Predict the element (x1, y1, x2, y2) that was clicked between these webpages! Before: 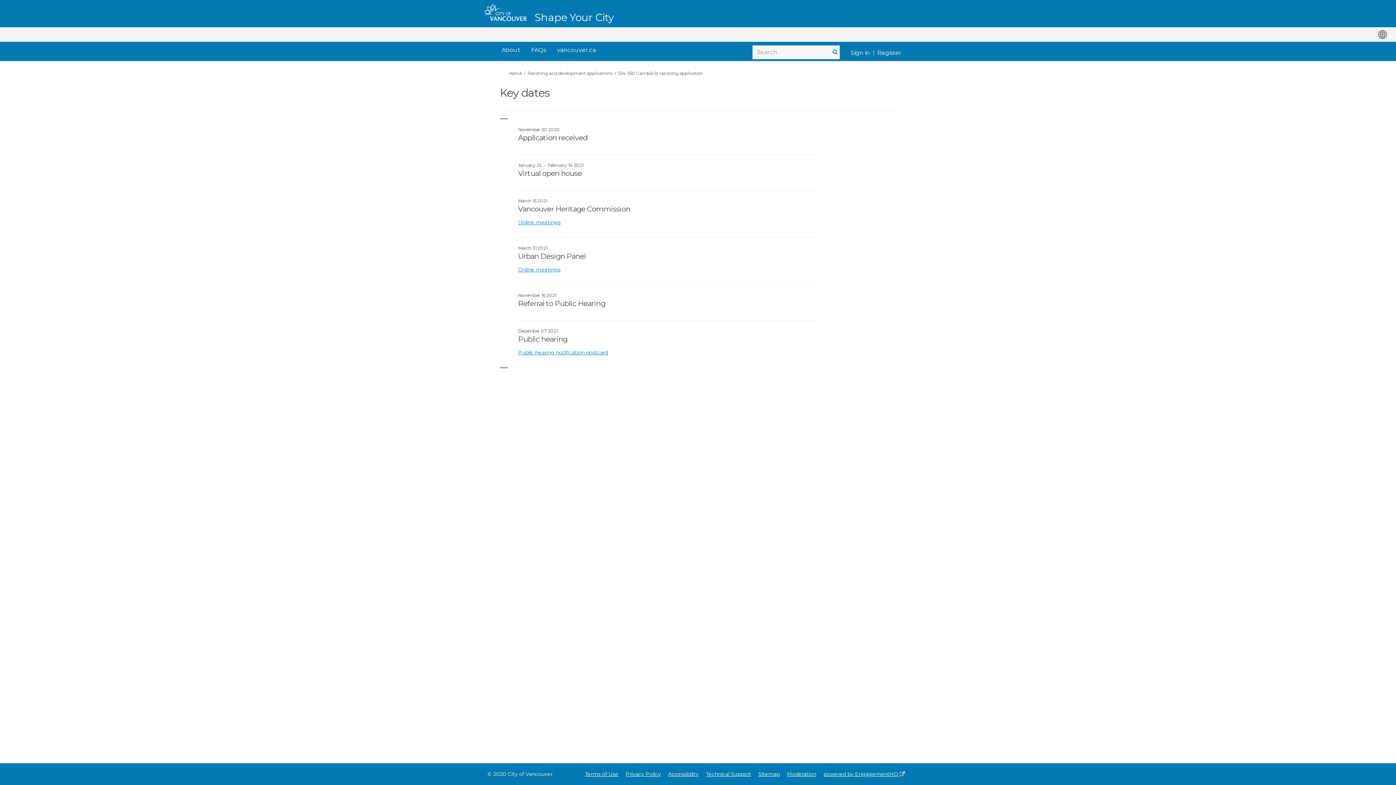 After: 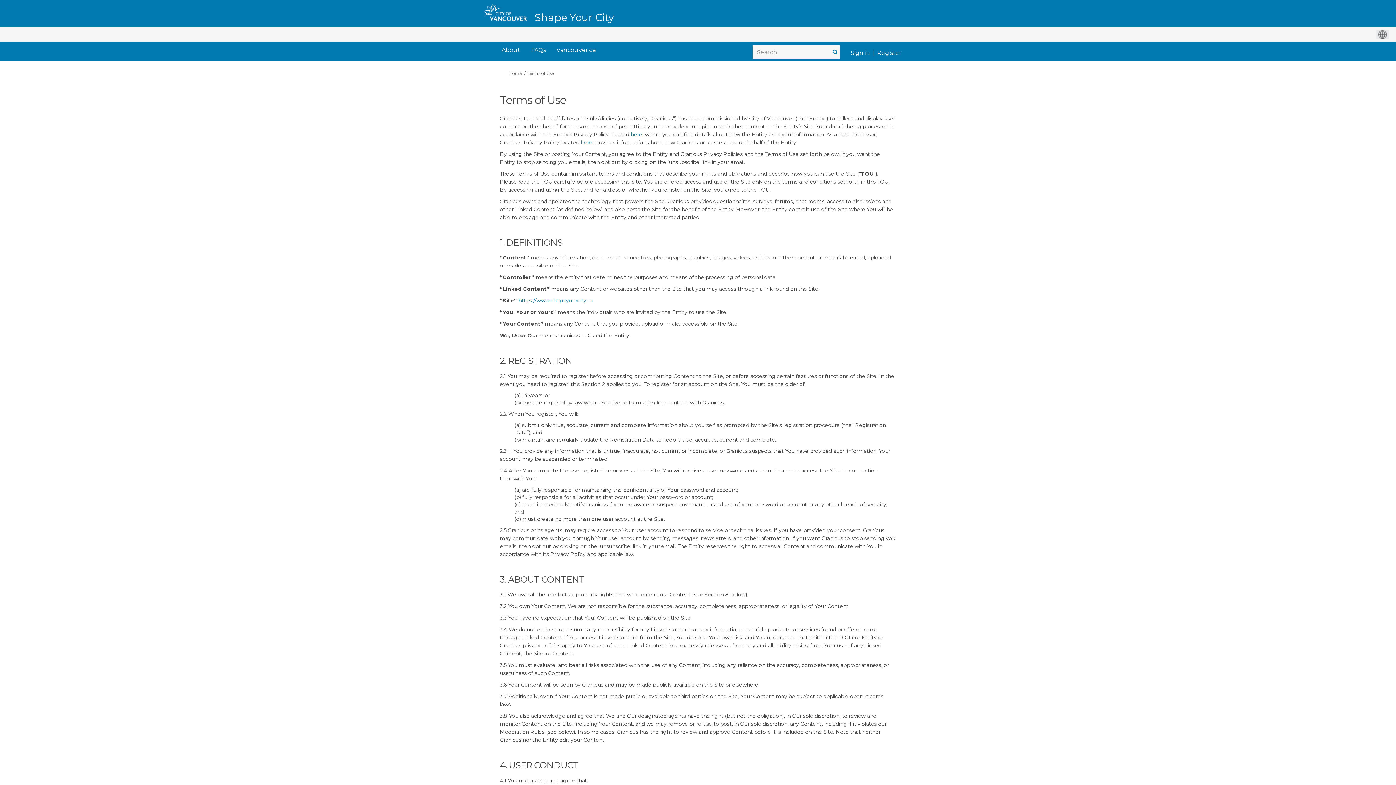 Action: bbox: (585, 771, 618, 777) label: Terms of Use